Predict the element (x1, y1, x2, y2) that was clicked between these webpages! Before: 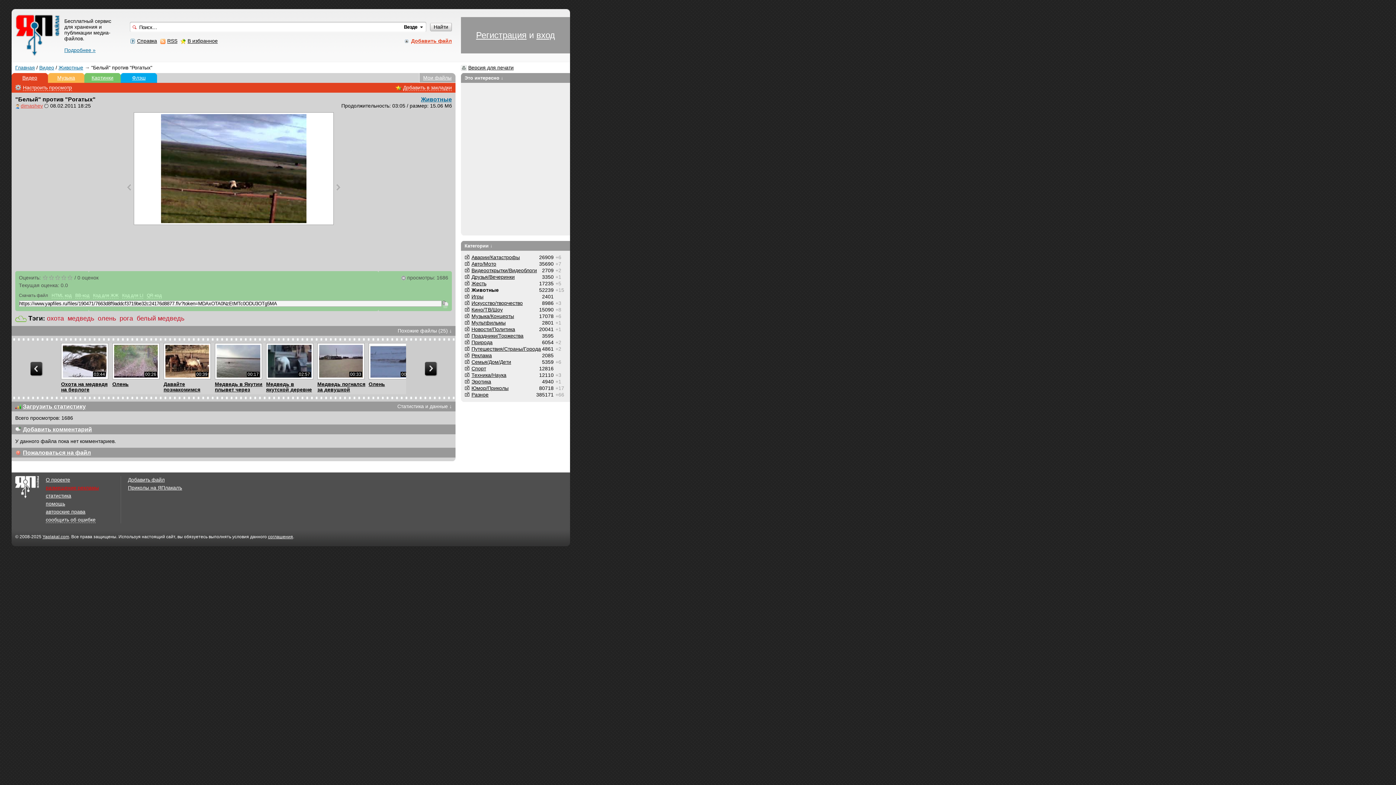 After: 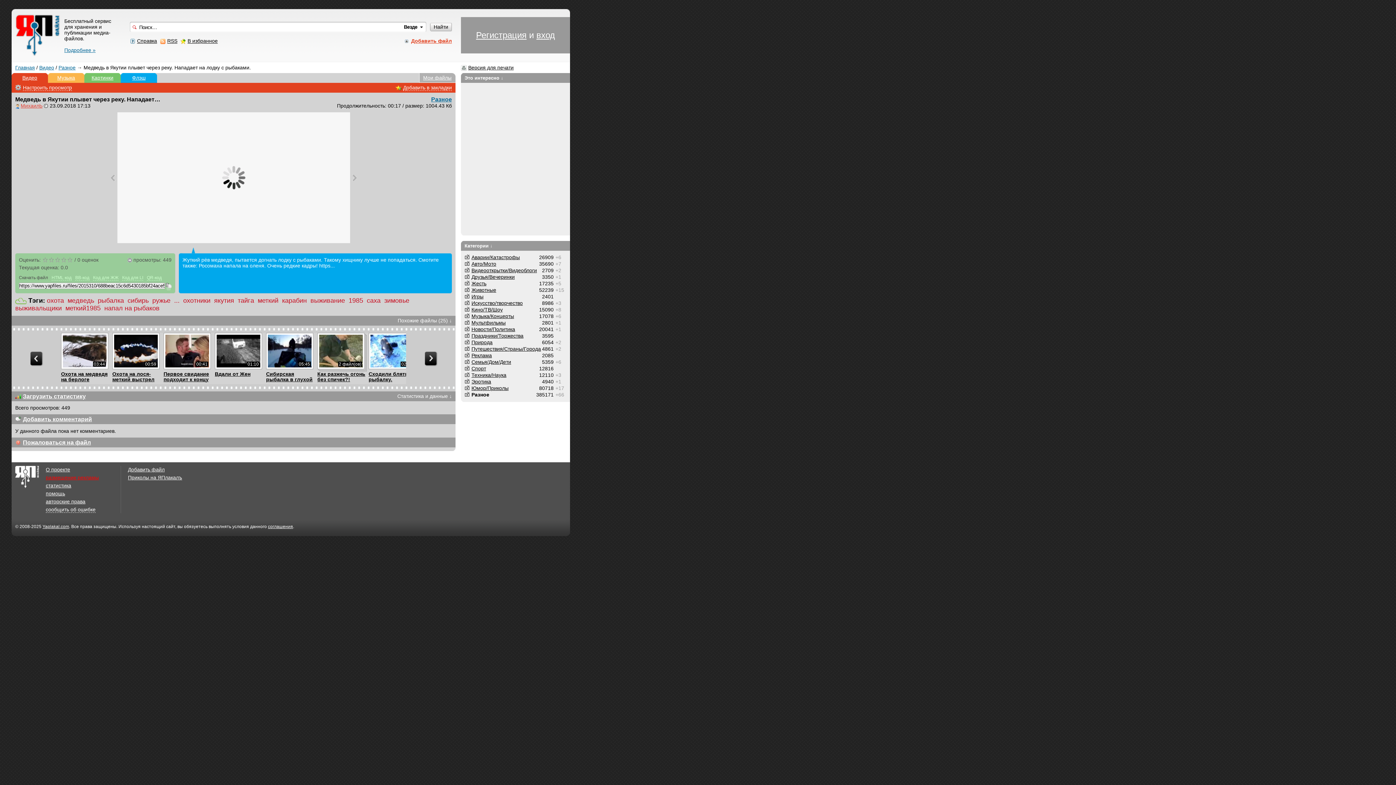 Action: label: Медведь в Якутии плывет через реку.... bbox: (214, 381, 262, 398)